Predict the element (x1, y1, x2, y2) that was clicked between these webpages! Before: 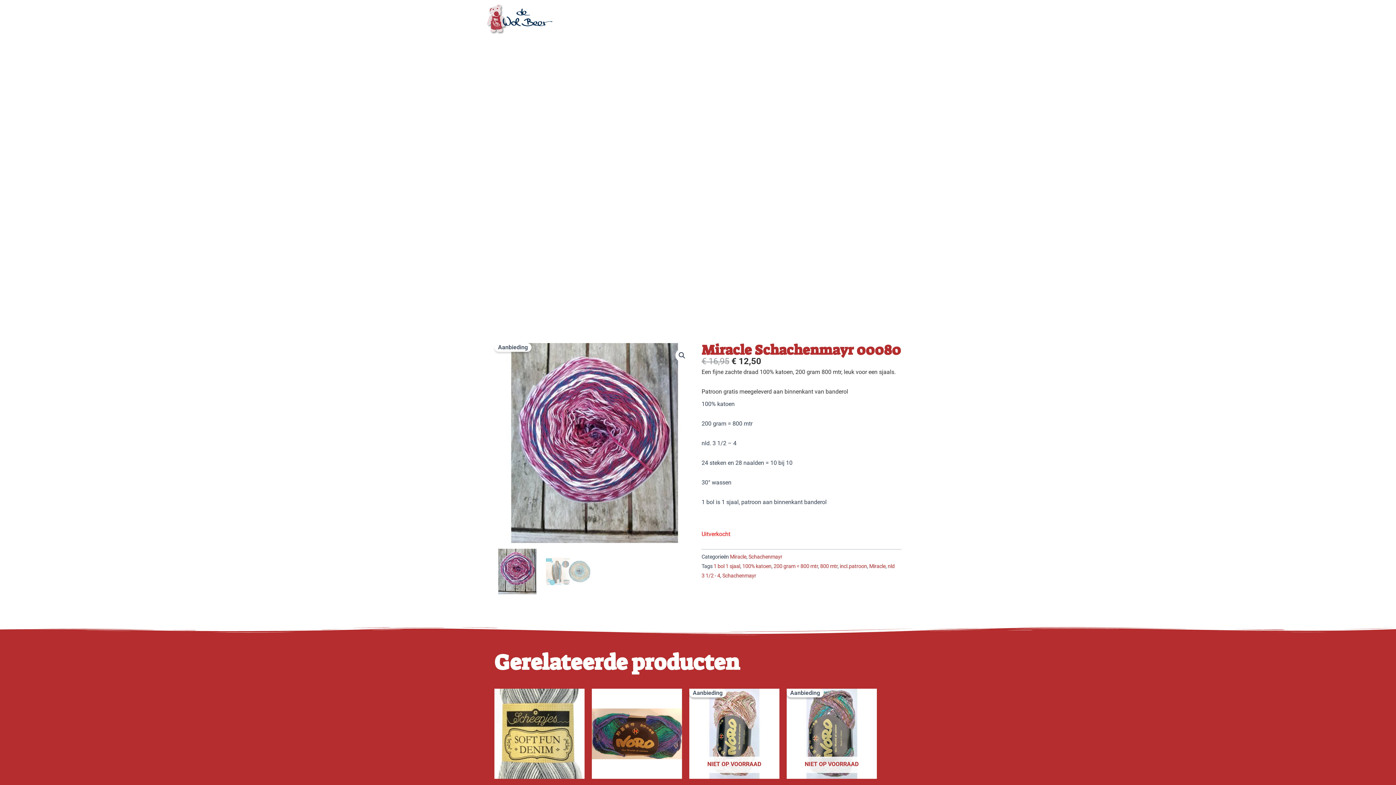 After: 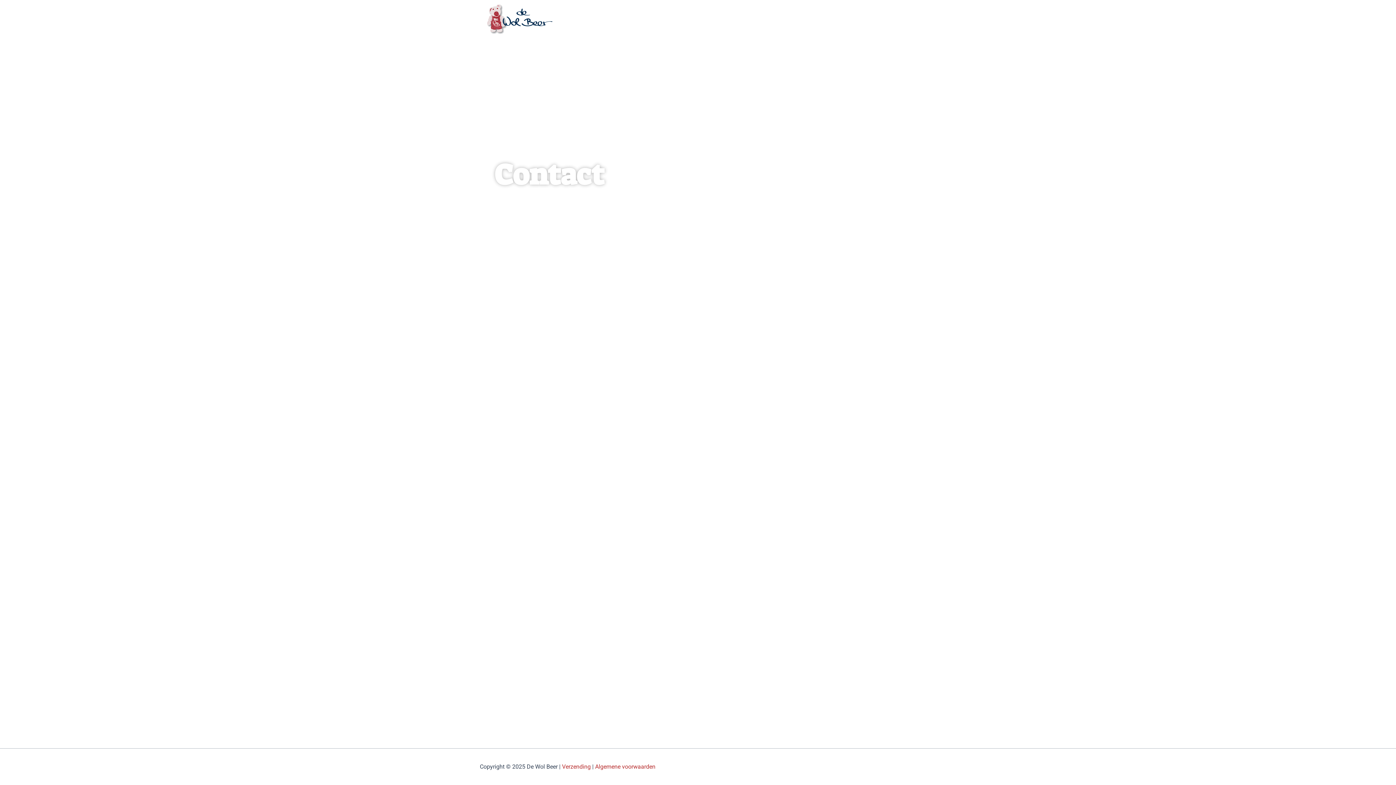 Action: label: Contact bbox: (847, 9, 885, 38)